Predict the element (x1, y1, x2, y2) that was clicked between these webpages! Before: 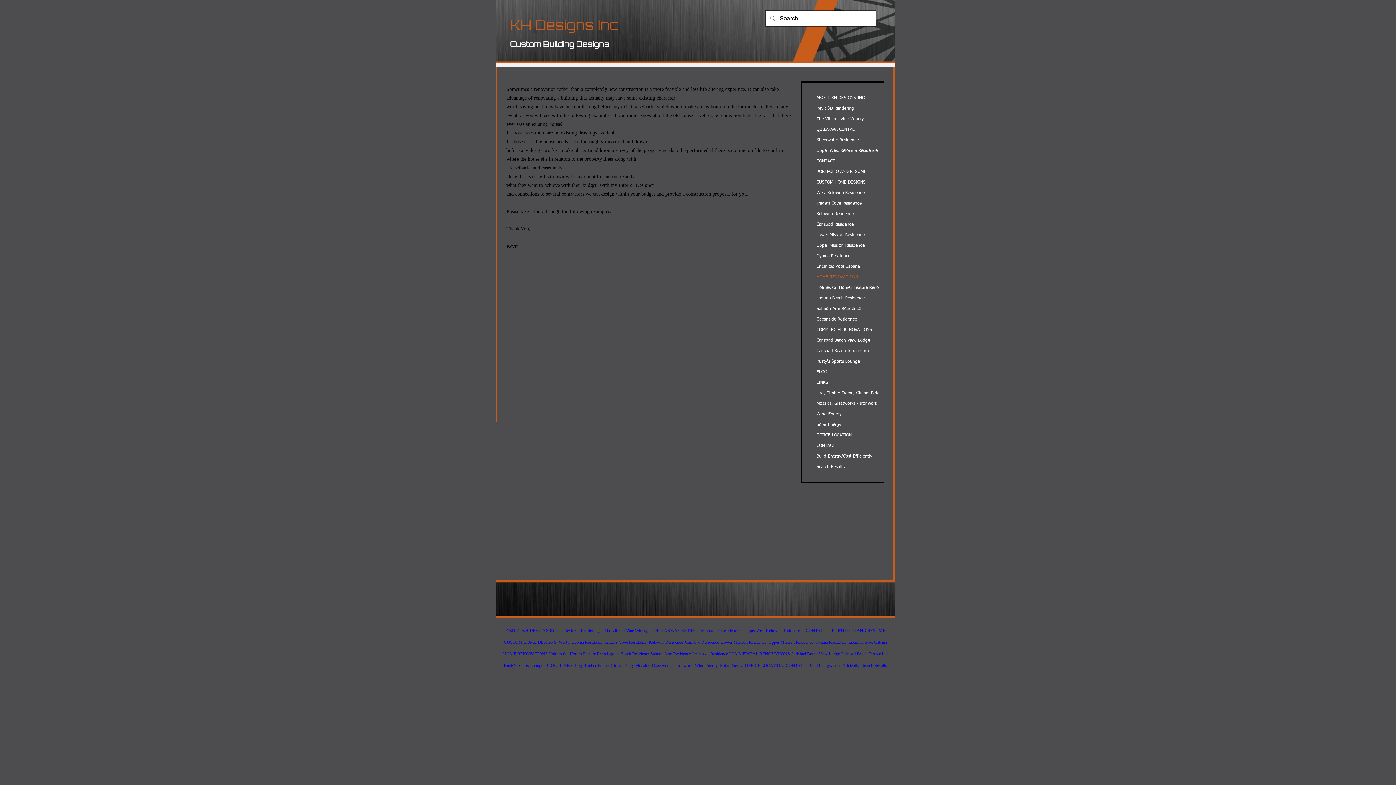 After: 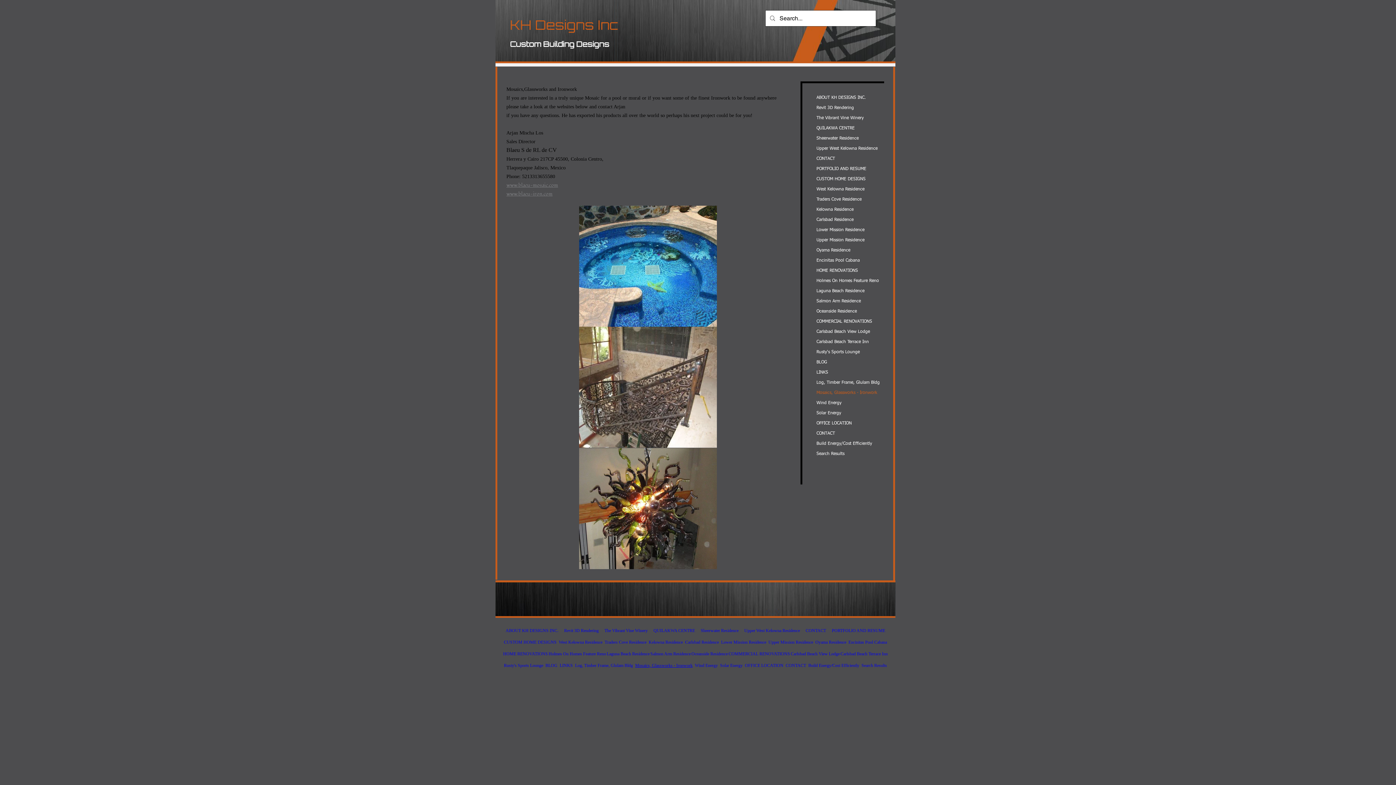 Action: label: Mosaics, Glassworks - Ironwork bbox: (813, 399, 881, 408)